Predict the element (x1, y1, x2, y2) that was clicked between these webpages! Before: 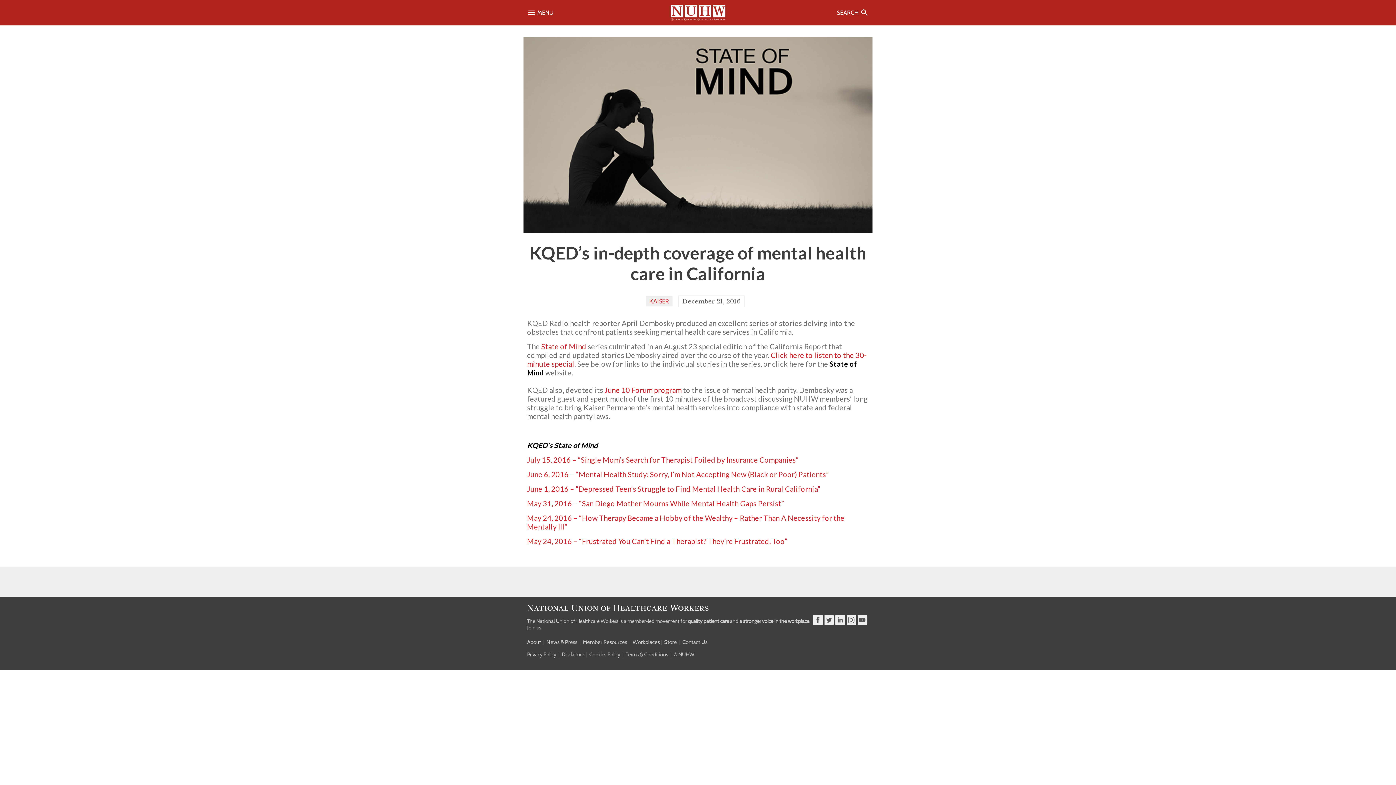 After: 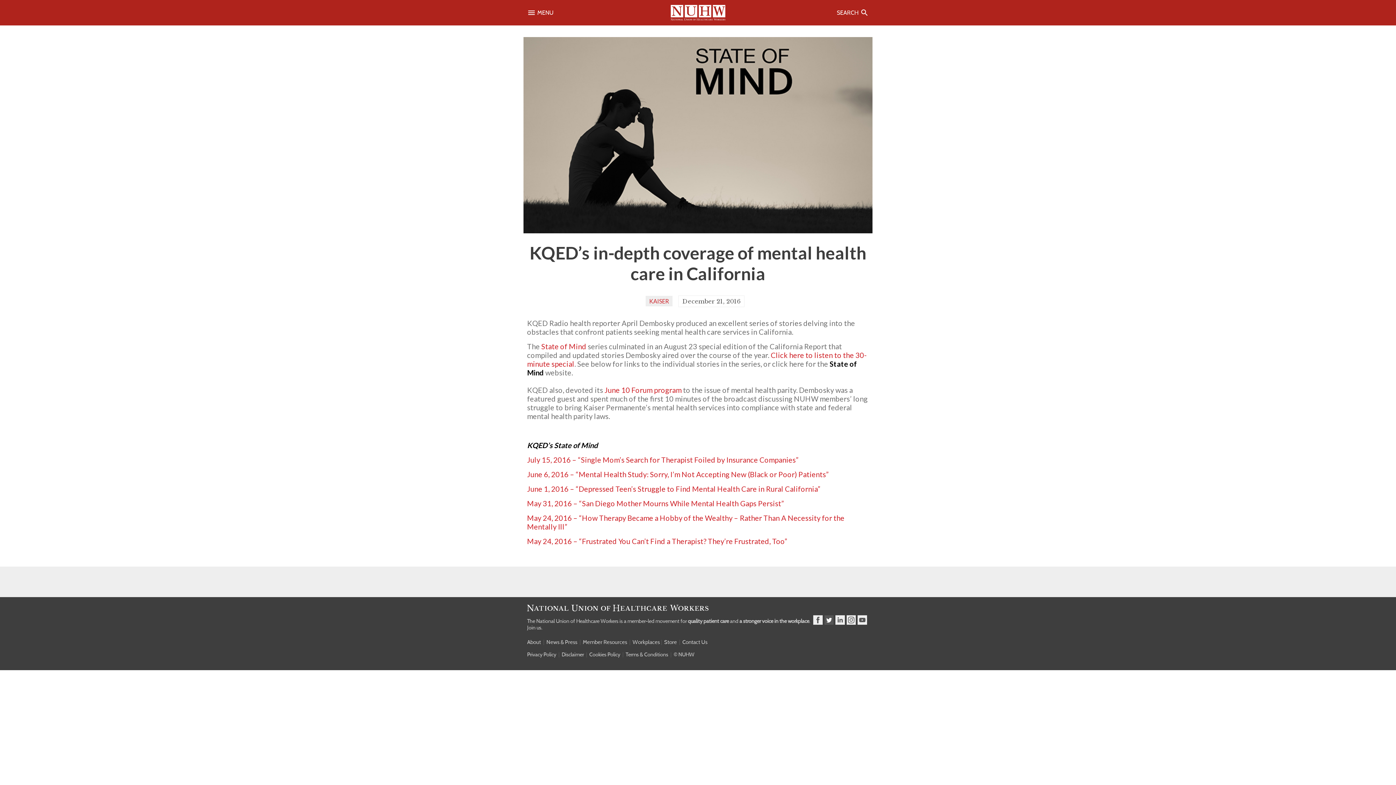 Action: bbox: (824, 615, 833, 624)